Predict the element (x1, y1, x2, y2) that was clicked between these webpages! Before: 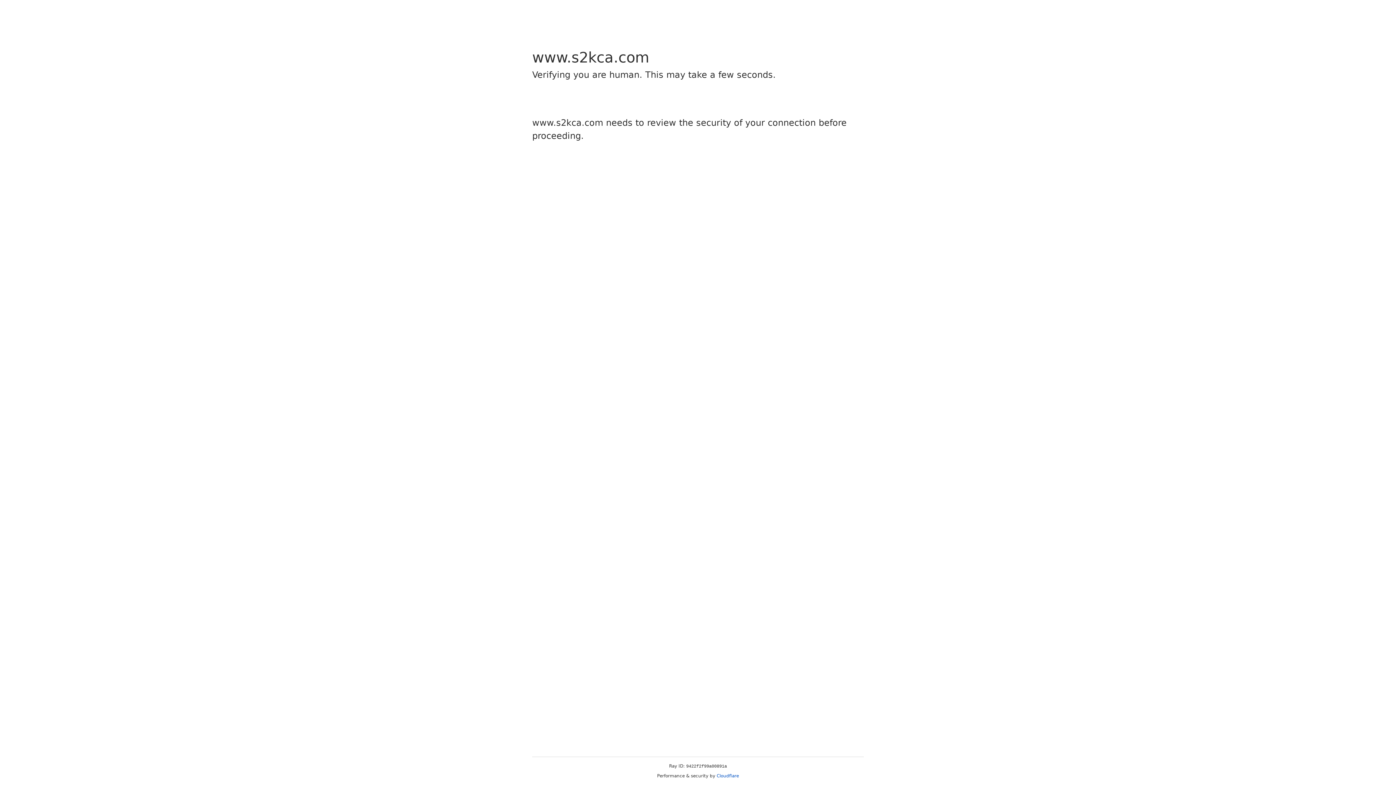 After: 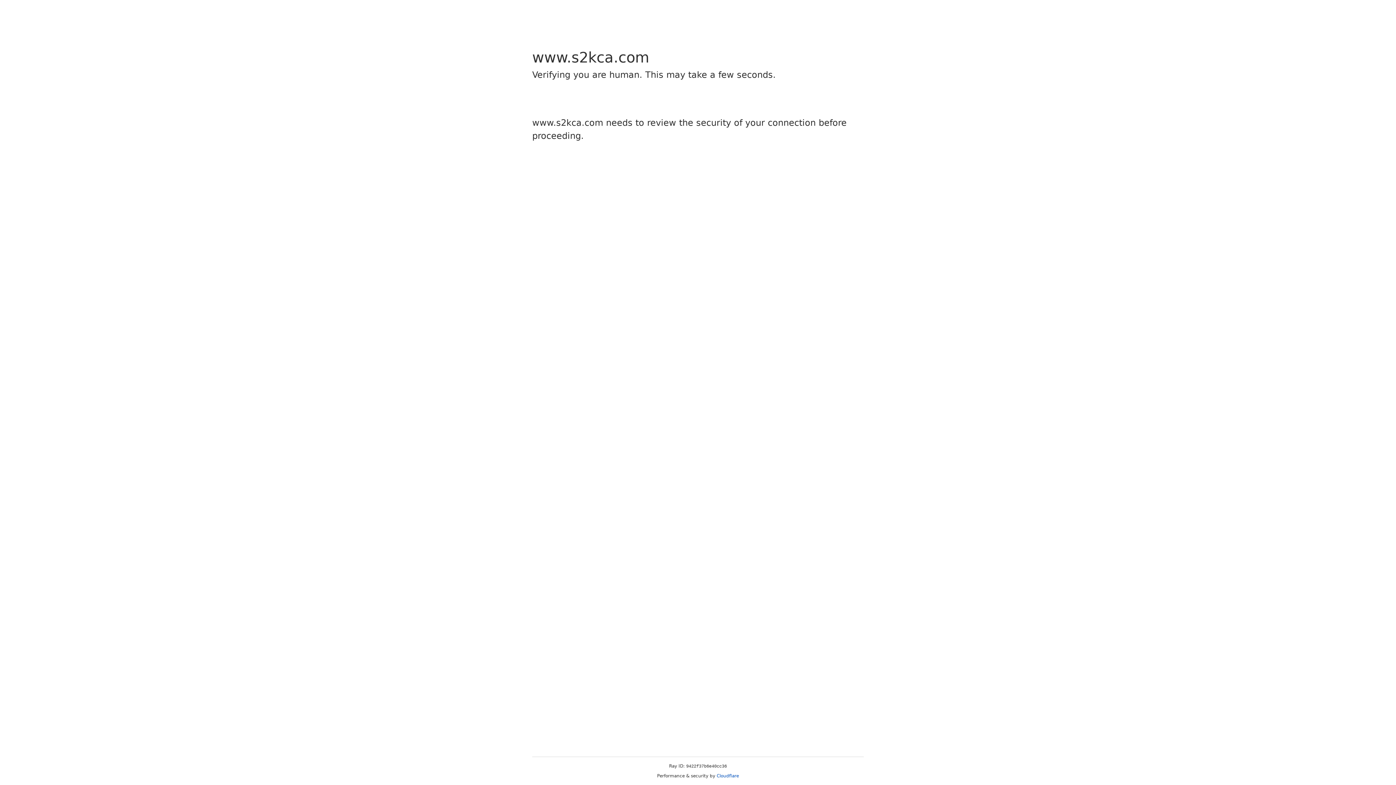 Action: label: Cloudflare bbox: (716, 773, 739, 778)